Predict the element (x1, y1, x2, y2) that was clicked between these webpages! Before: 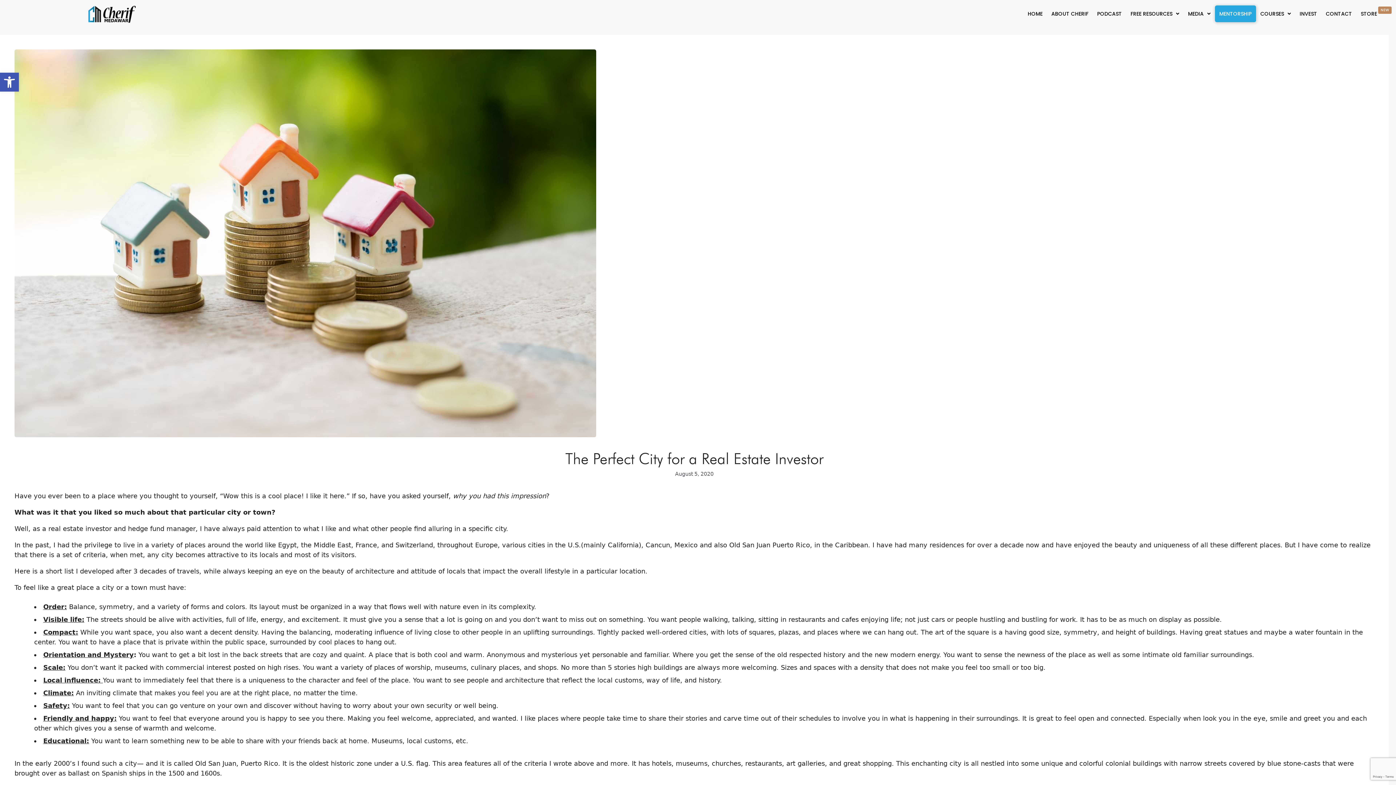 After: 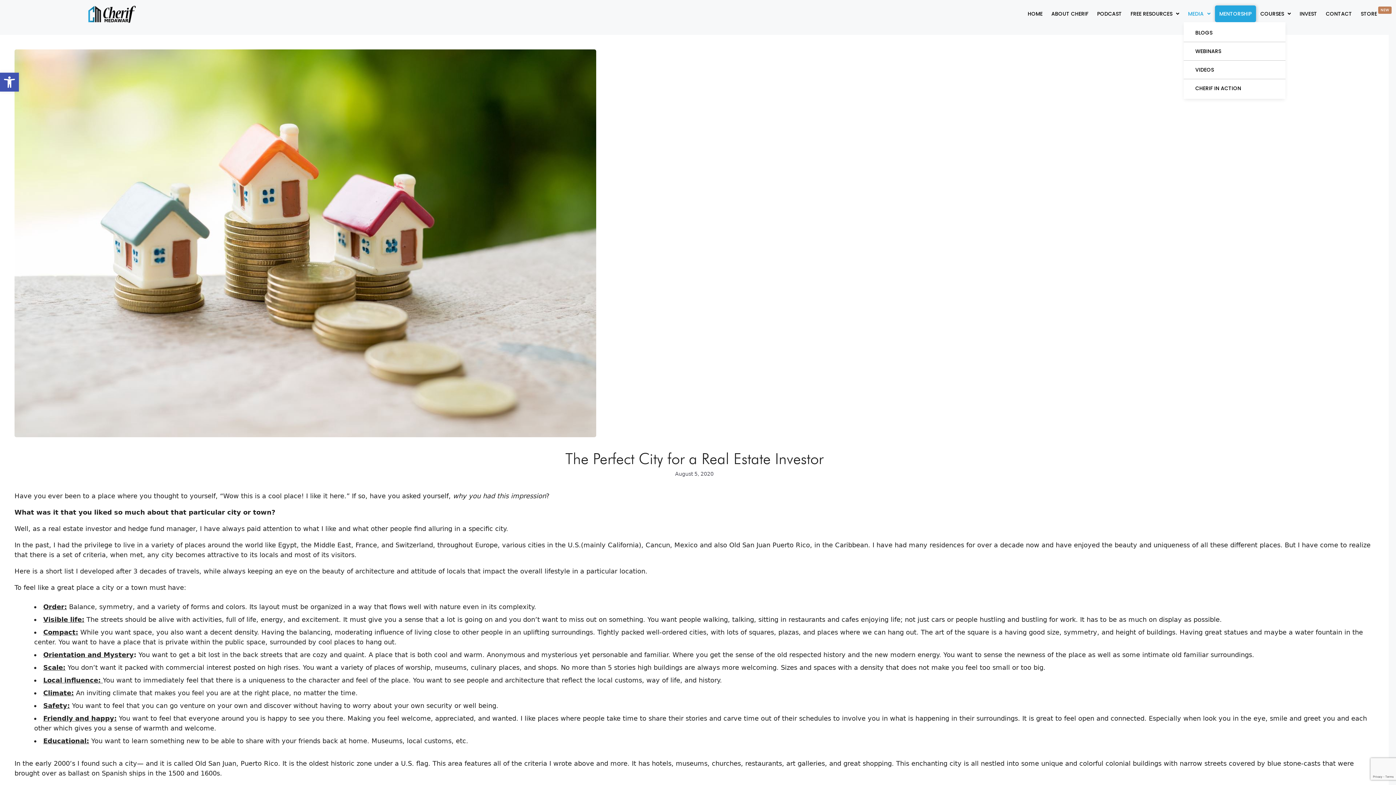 Action: bbox: (1183, 6, 1215, 20) label: MEDIA